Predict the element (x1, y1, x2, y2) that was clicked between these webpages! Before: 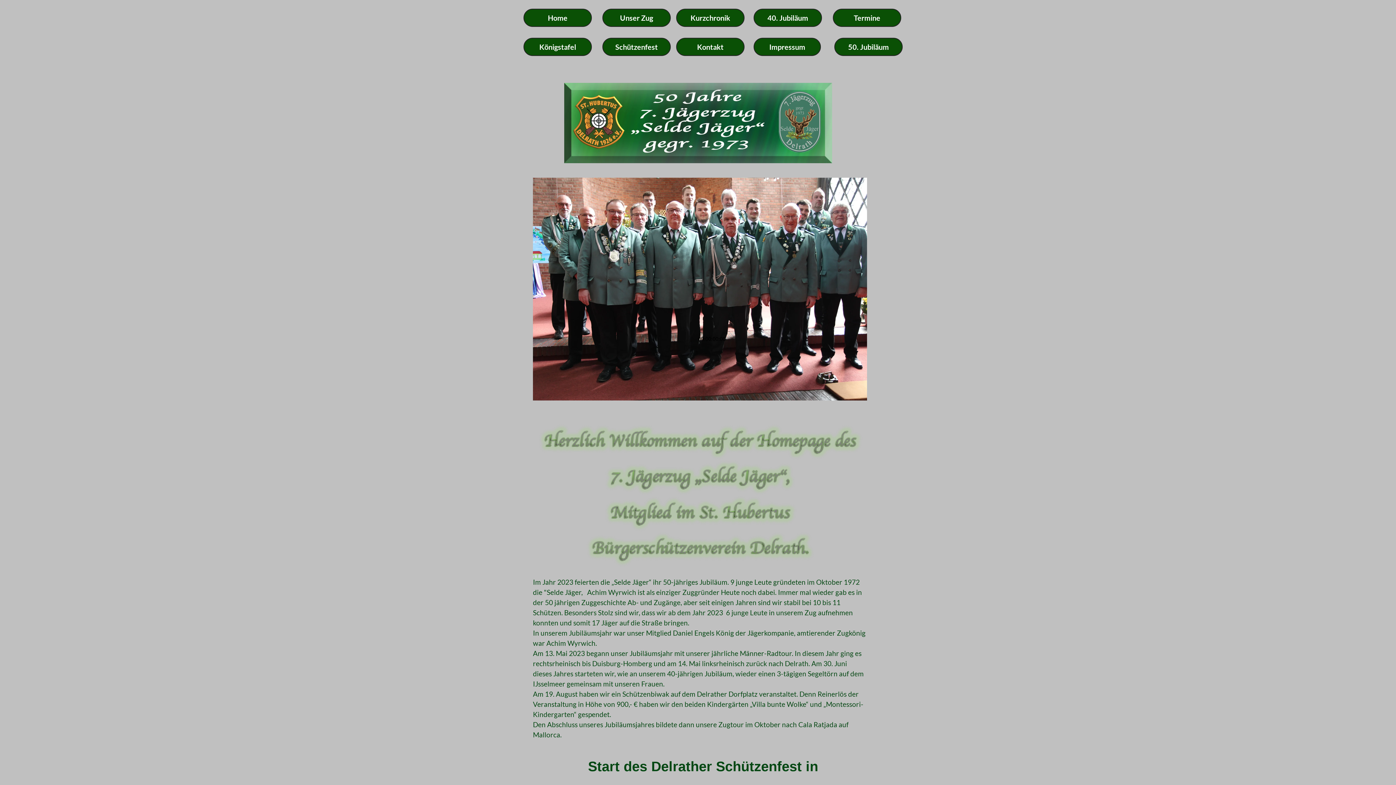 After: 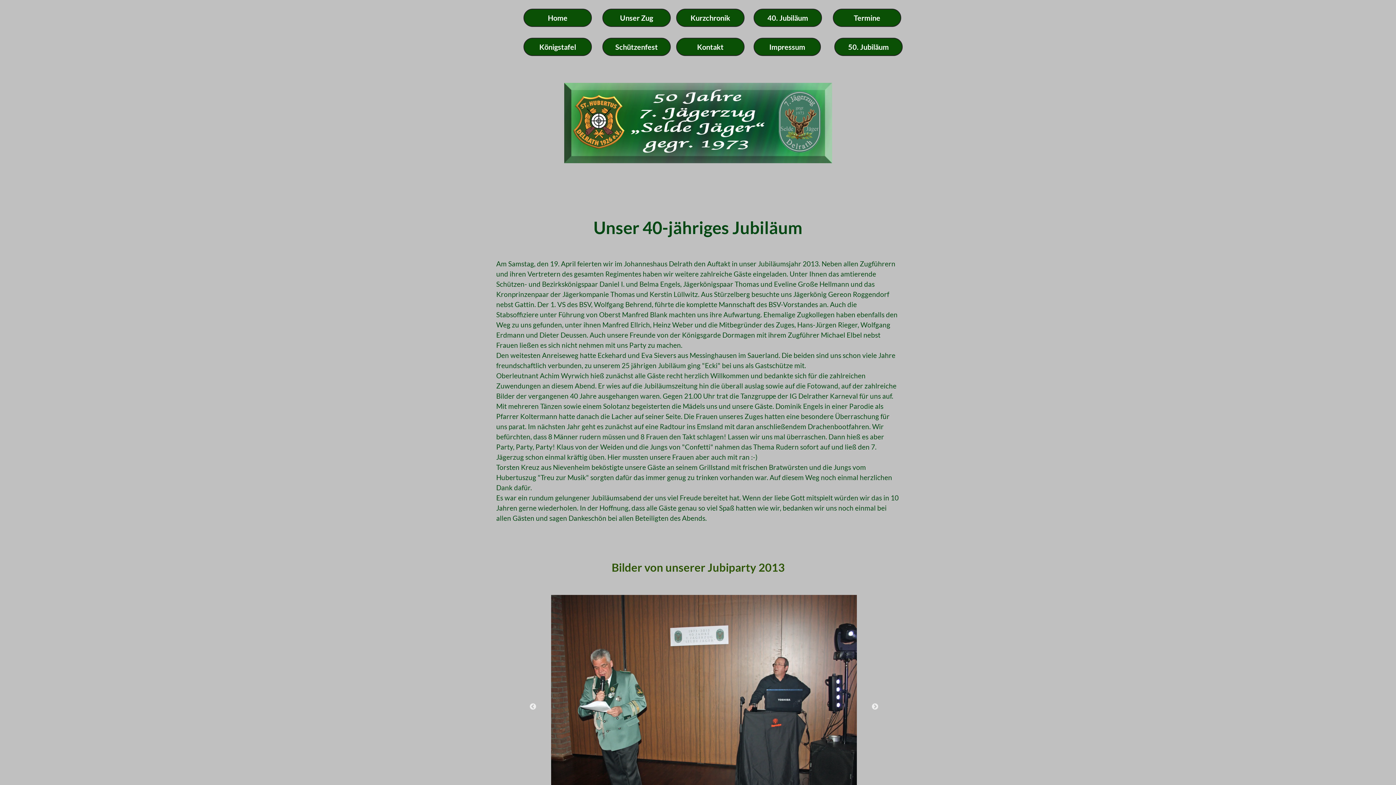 Action: label: 40. Jubiläum bbox: (754, 9, 821, 26)